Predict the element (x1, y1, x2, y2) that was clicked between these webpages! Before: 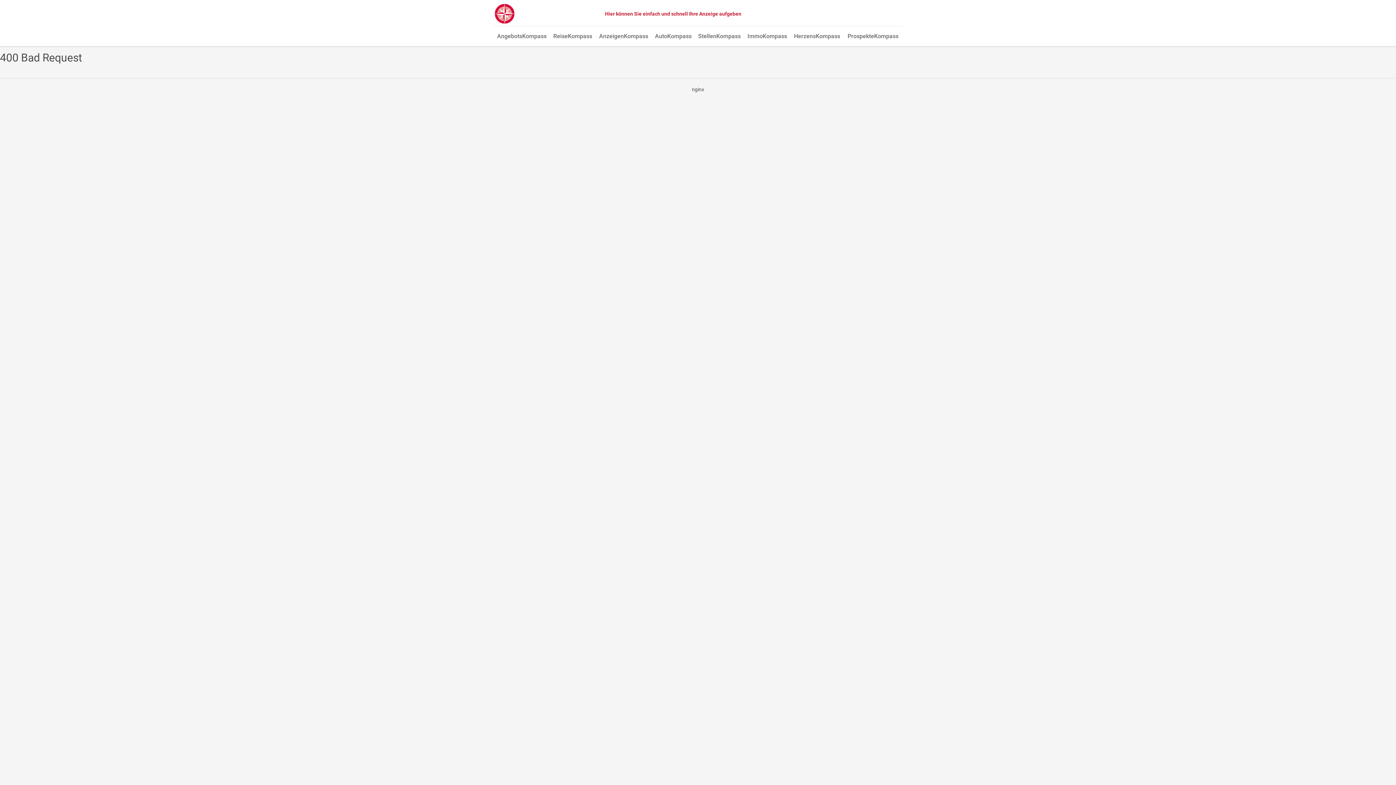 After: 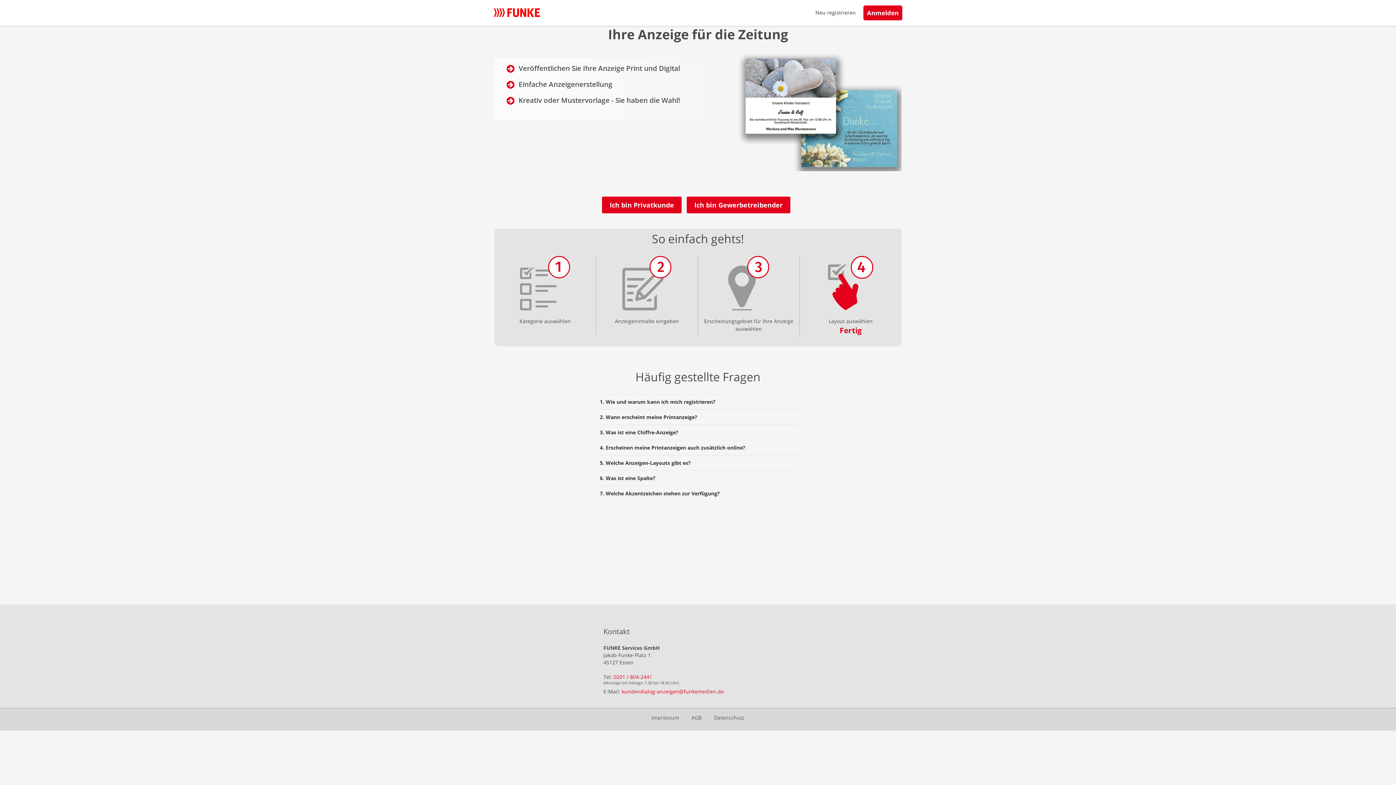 Action: label: Hier können Sie einfach und schnell Ihre Anzeige aufgeben bbox: (602, 8, 743, 19)